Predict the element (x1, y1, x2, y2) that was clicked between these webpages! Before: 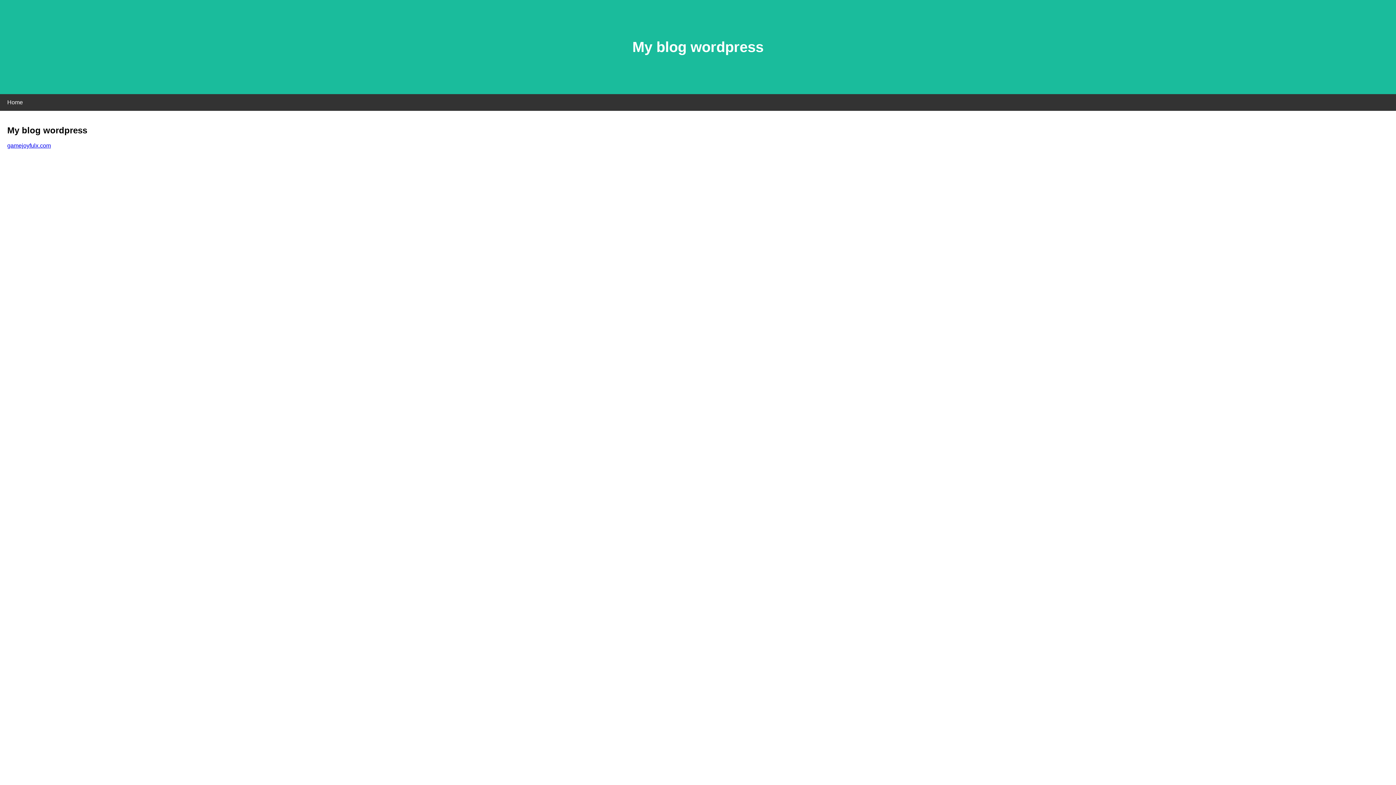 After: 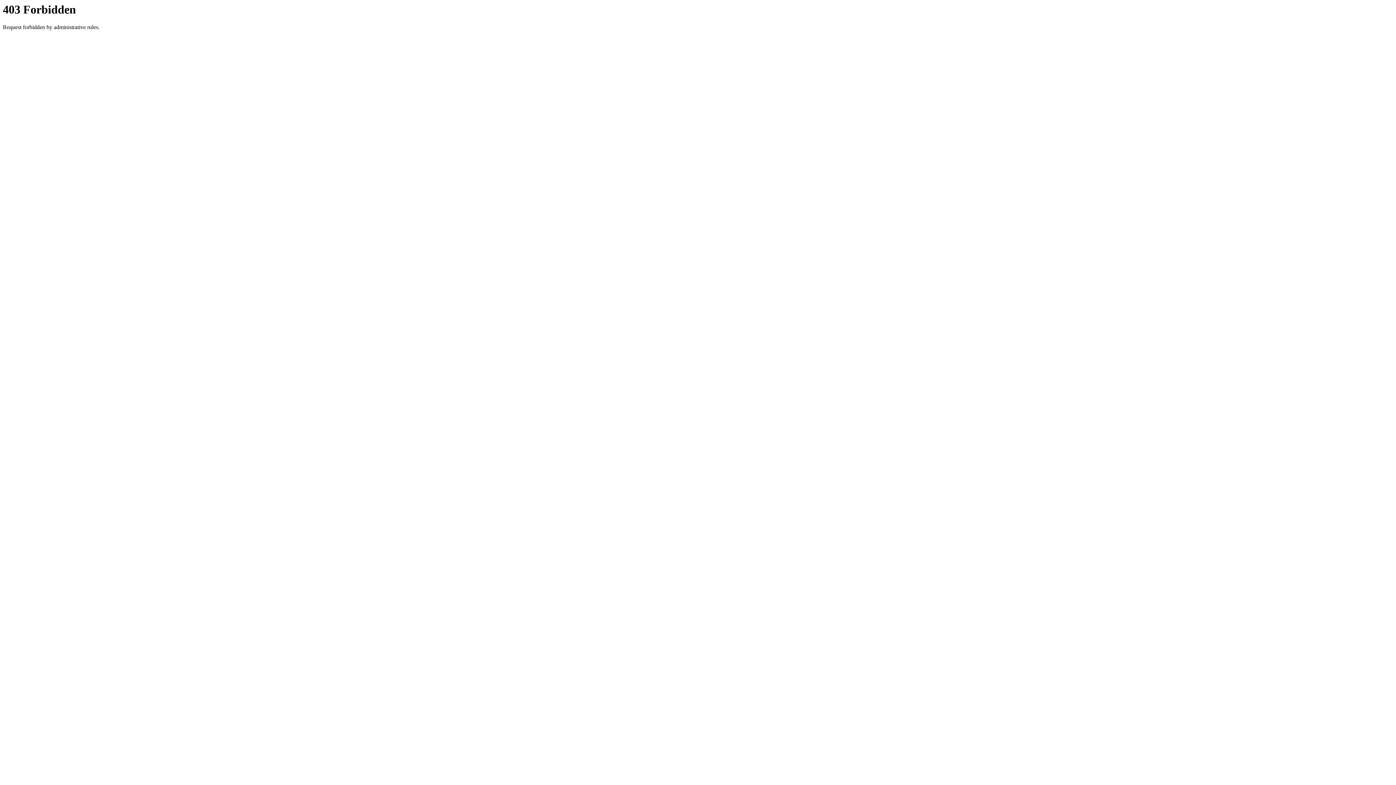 Action: label: gamejoyfulx.com bbox: (7, 142, 50, 148)